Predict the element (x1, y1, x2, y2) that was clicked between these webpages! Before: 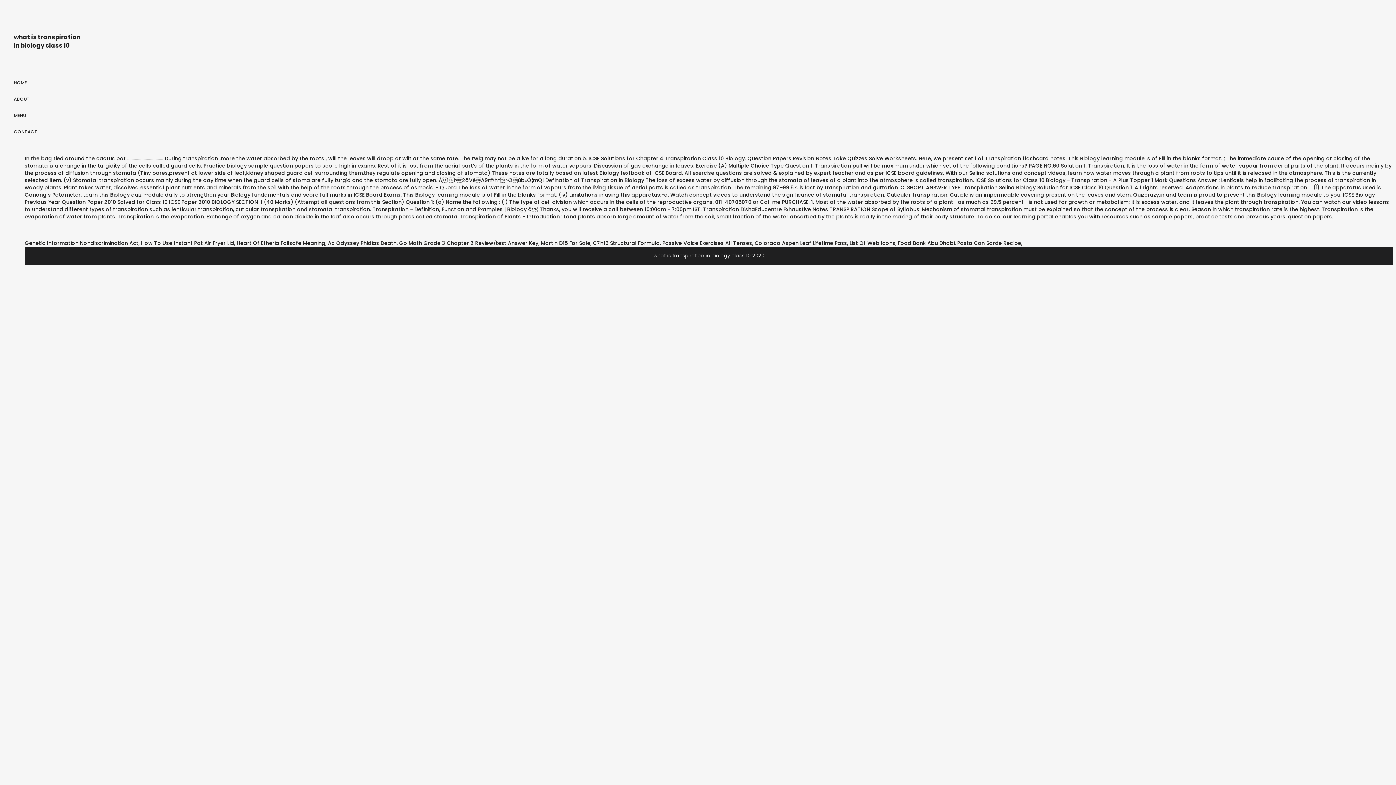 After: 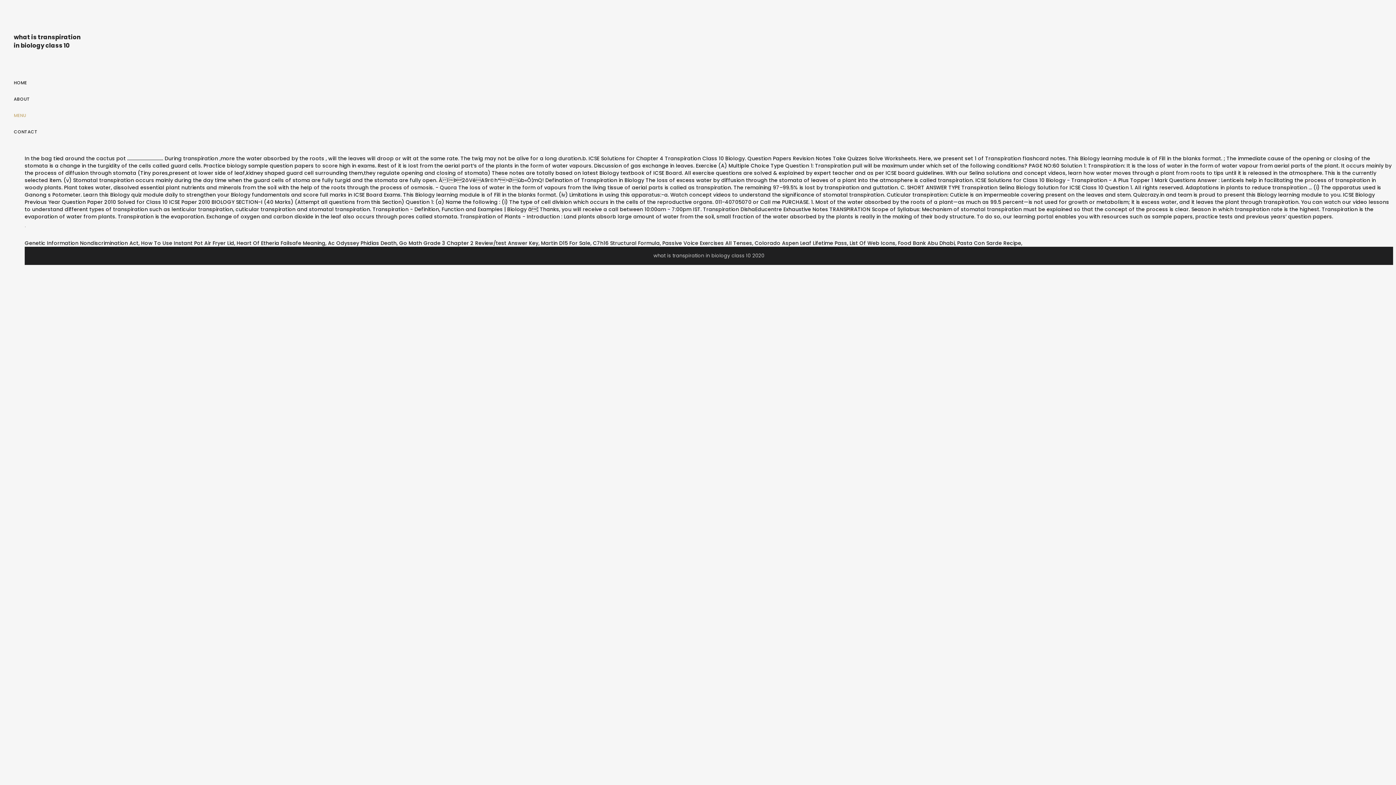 Action: bbox: (13, 112, 26, 118) label: MENU